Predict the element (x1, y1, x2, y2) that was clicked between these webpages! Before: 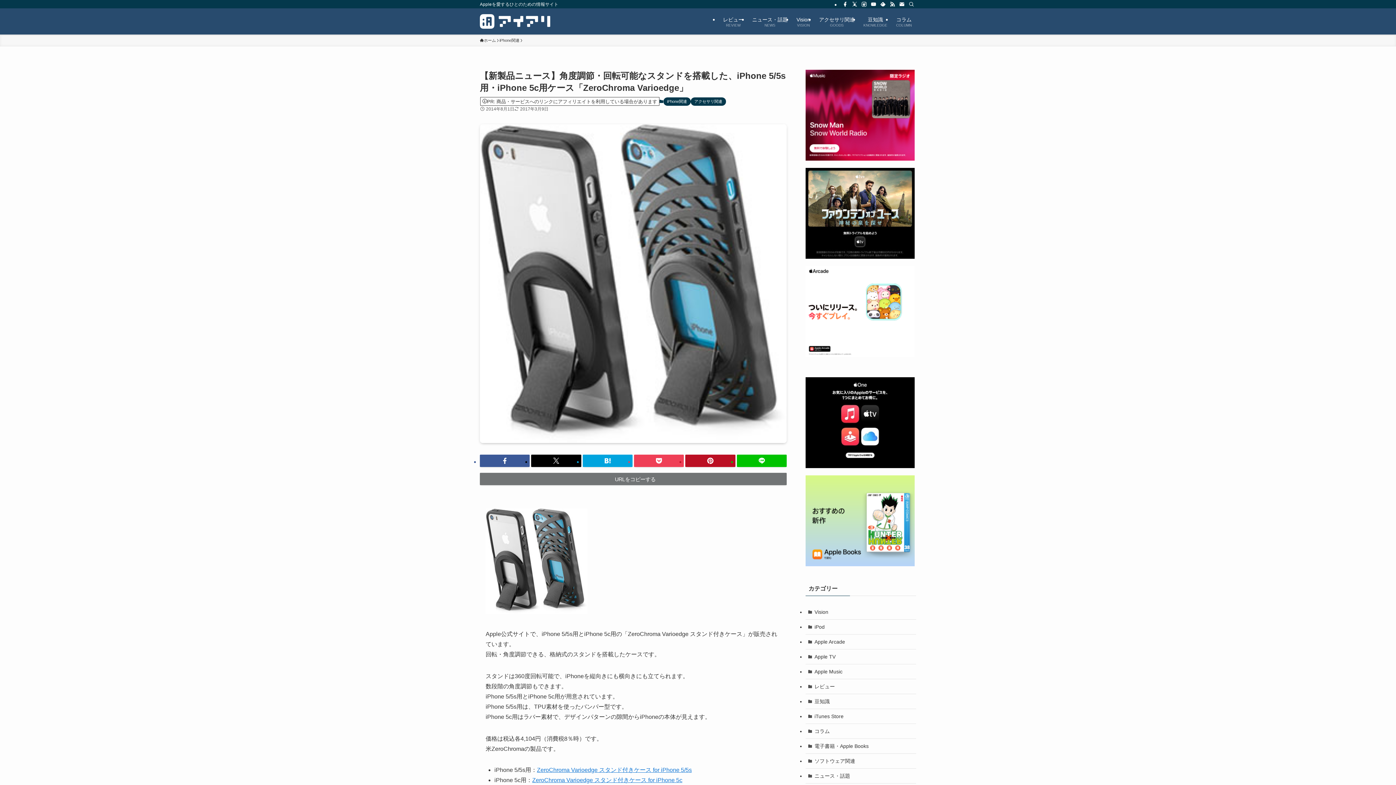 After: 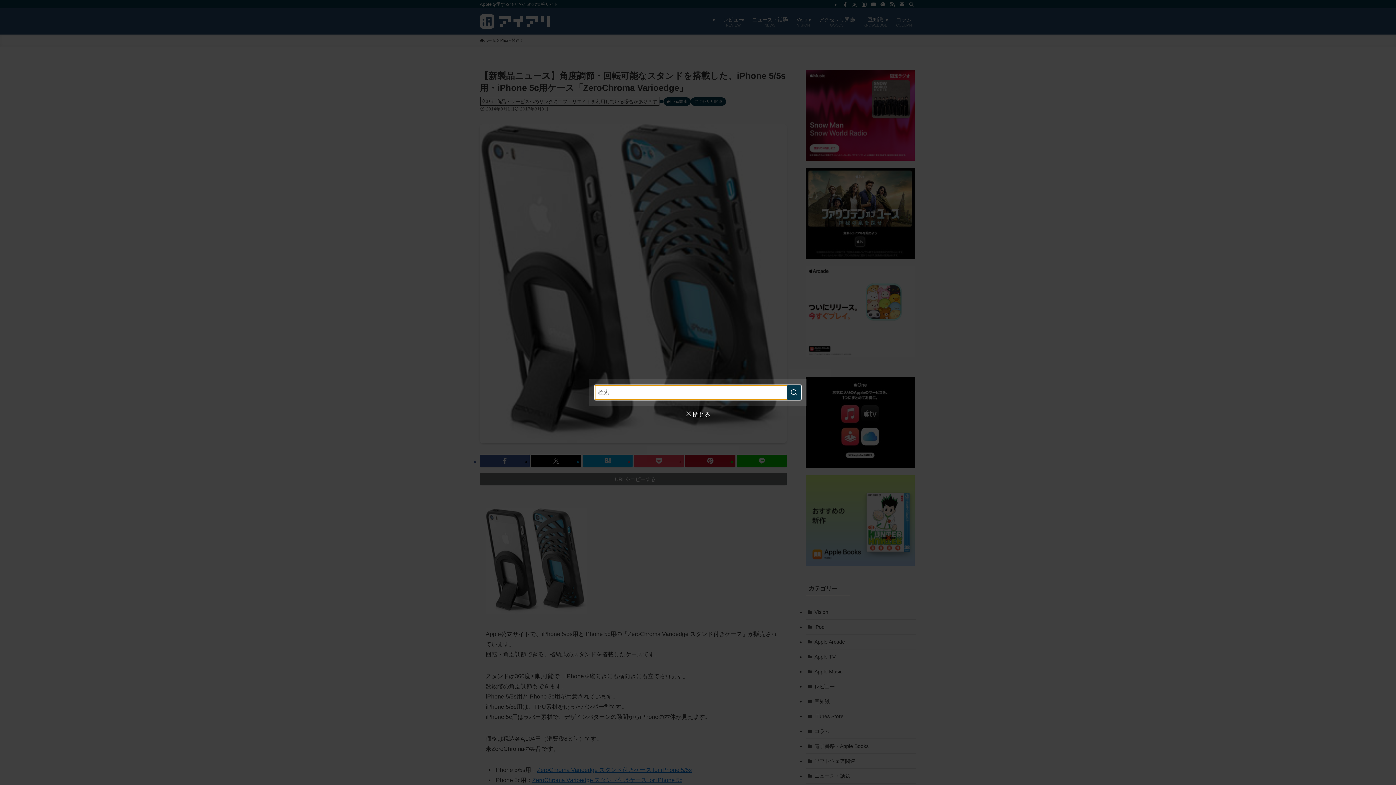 Action: bbox: (906, 0, 916, 8) label: 検索